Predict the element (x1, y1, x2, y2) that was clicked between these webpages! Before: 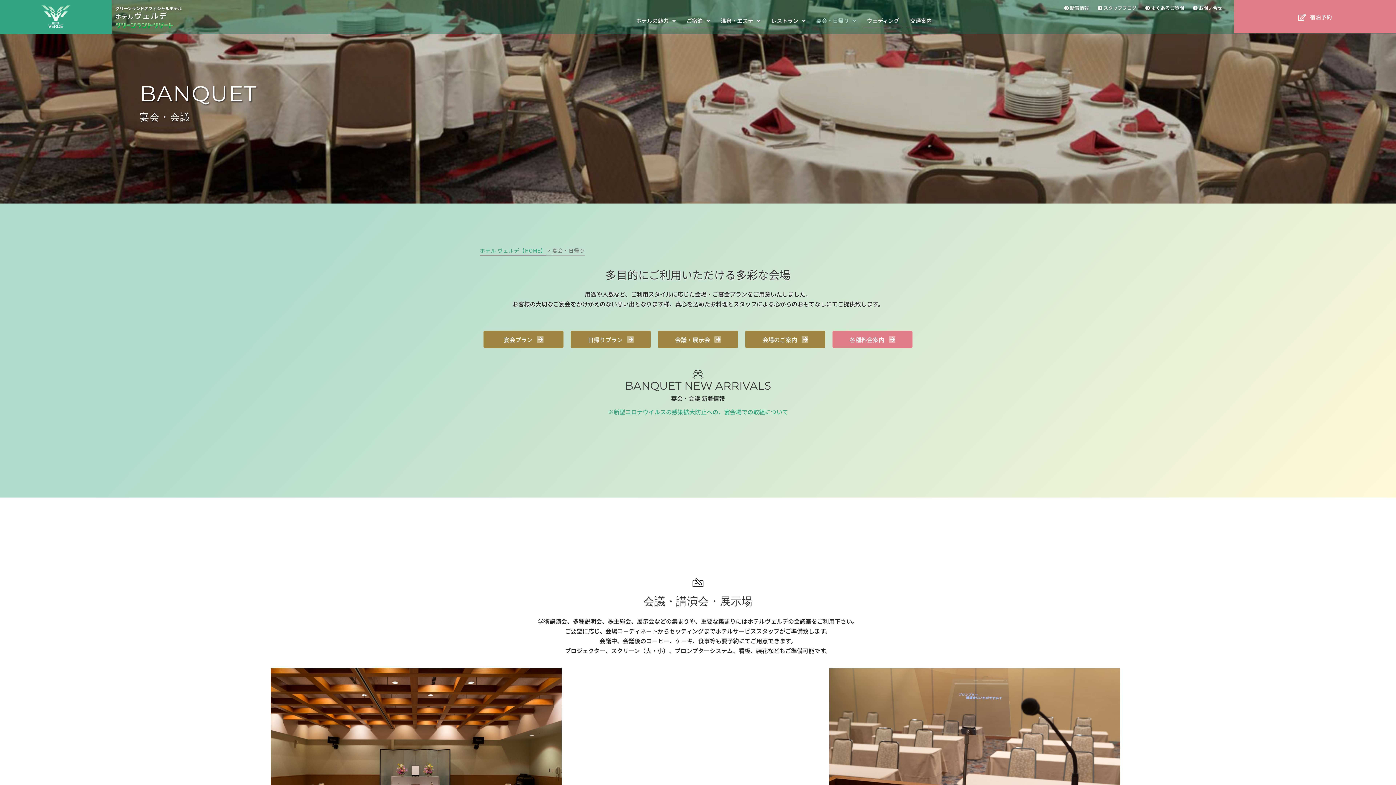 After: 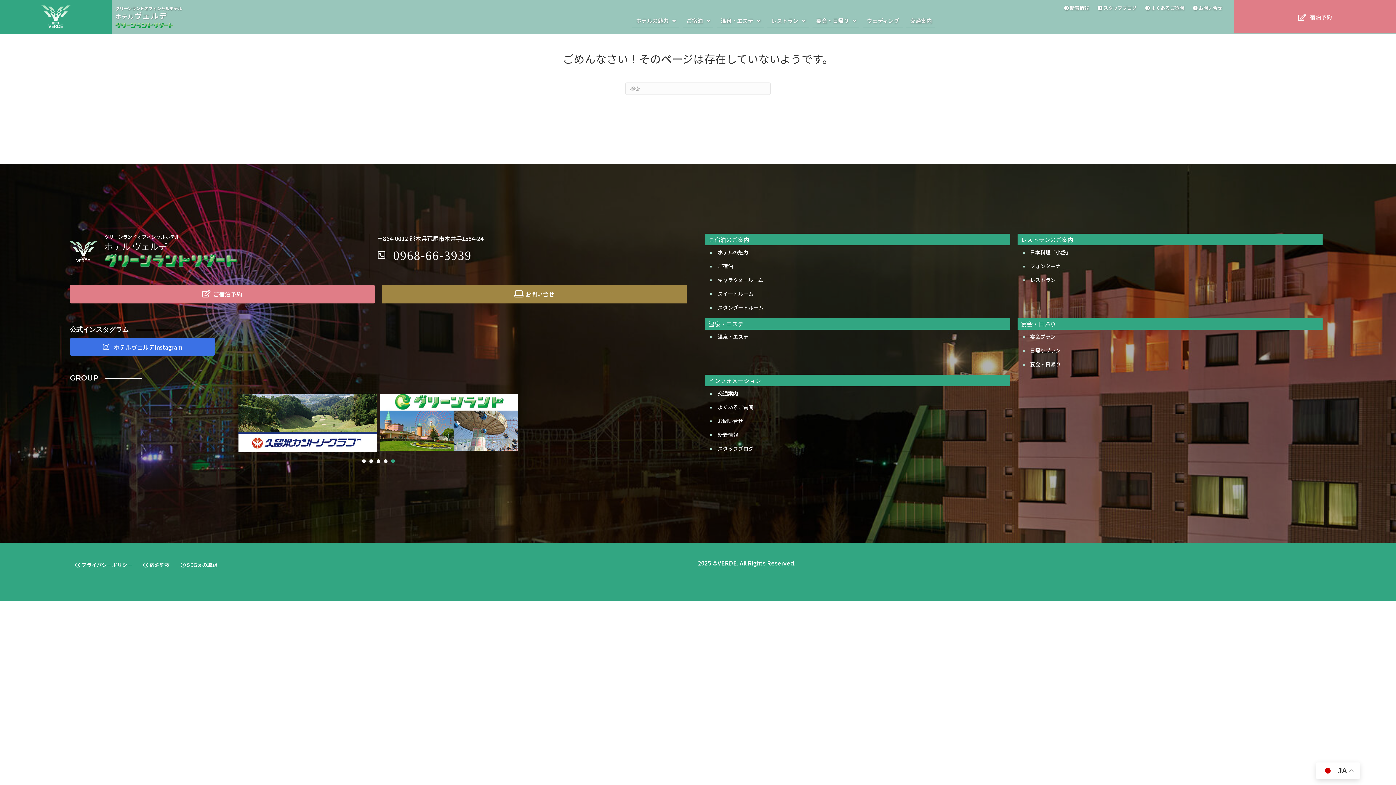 Action: bbox: (608, 407, 788, 416) label: ※新型コロナウイルスの感染拡大防止への、宴会場での取組について